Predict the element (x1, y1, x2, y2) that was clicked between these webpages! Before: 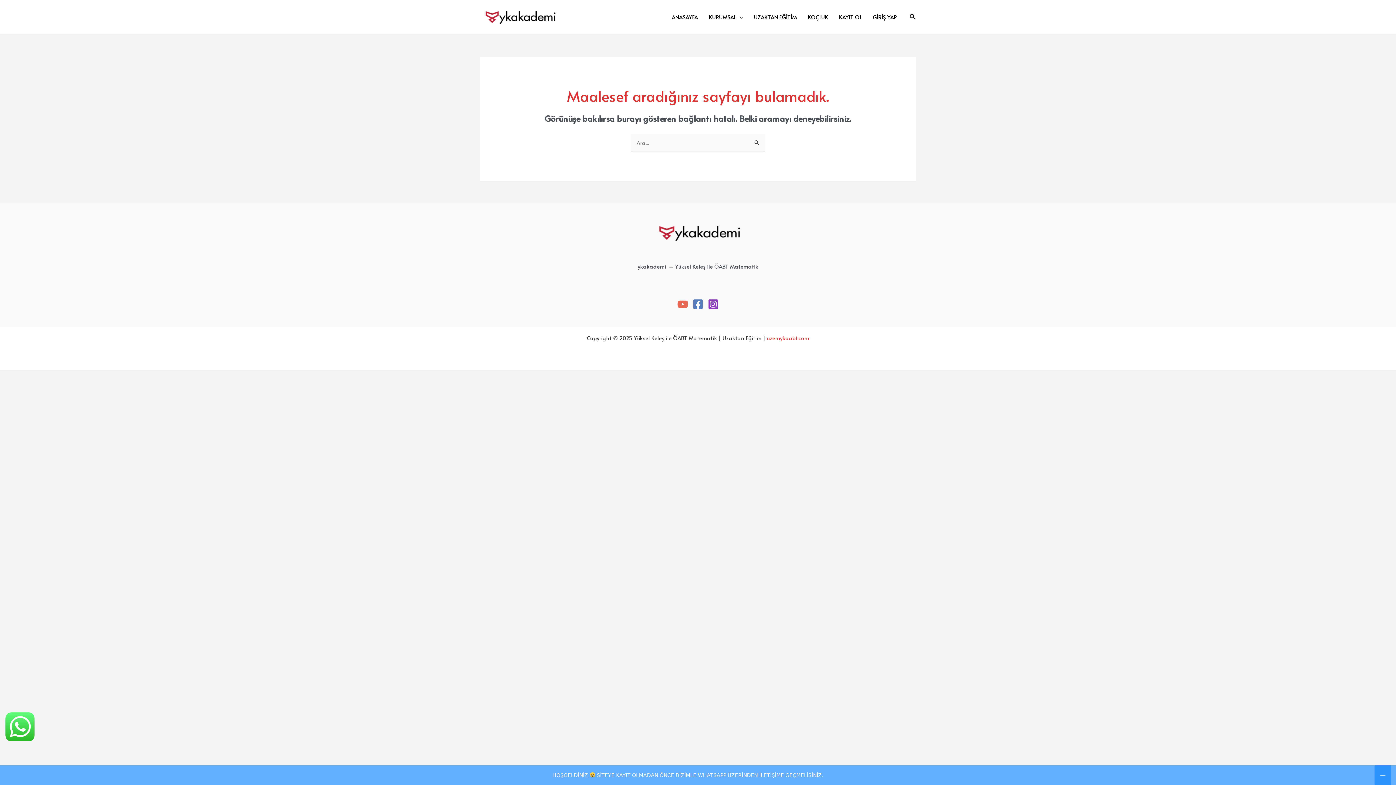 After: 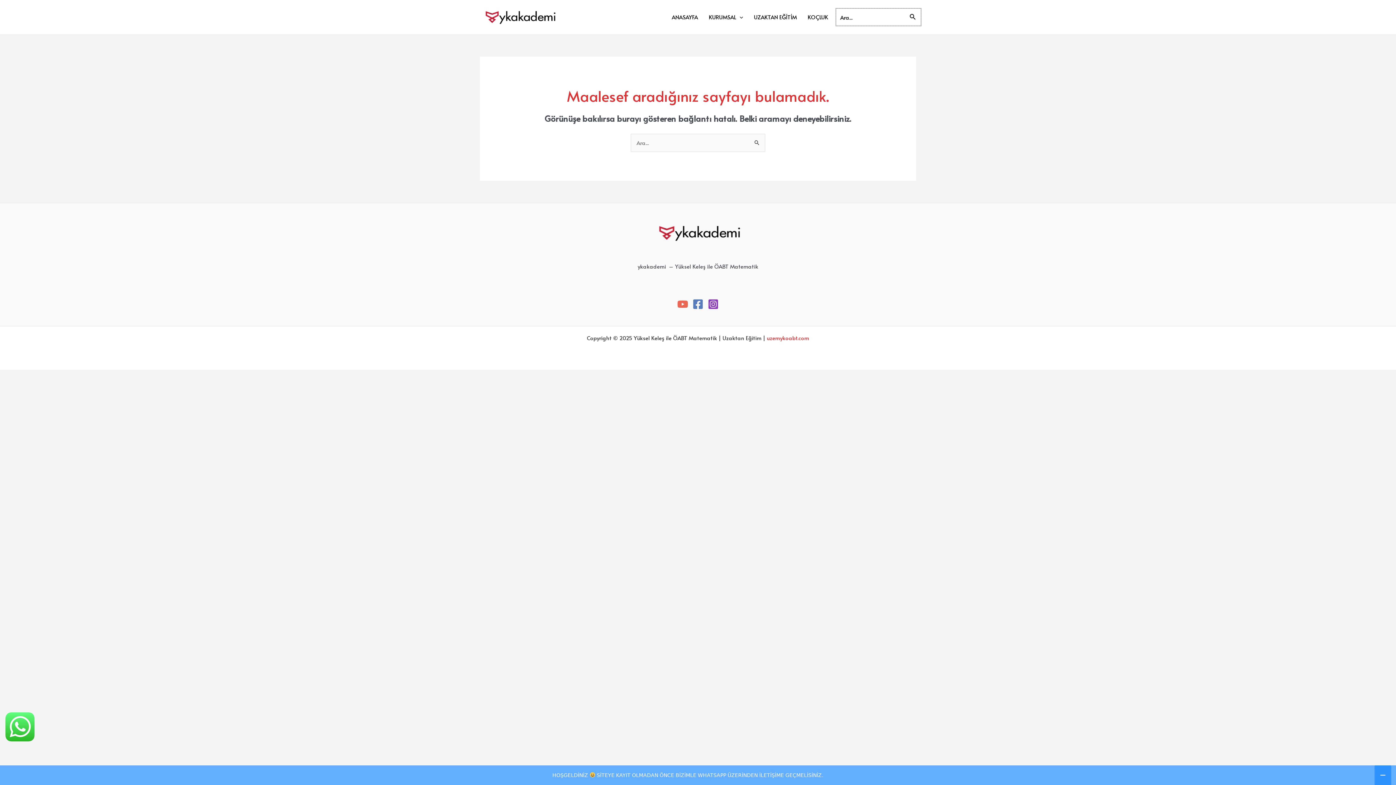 Action: bbox: (909, 12, 916, 21) label: Arama simgesi bağlantısı